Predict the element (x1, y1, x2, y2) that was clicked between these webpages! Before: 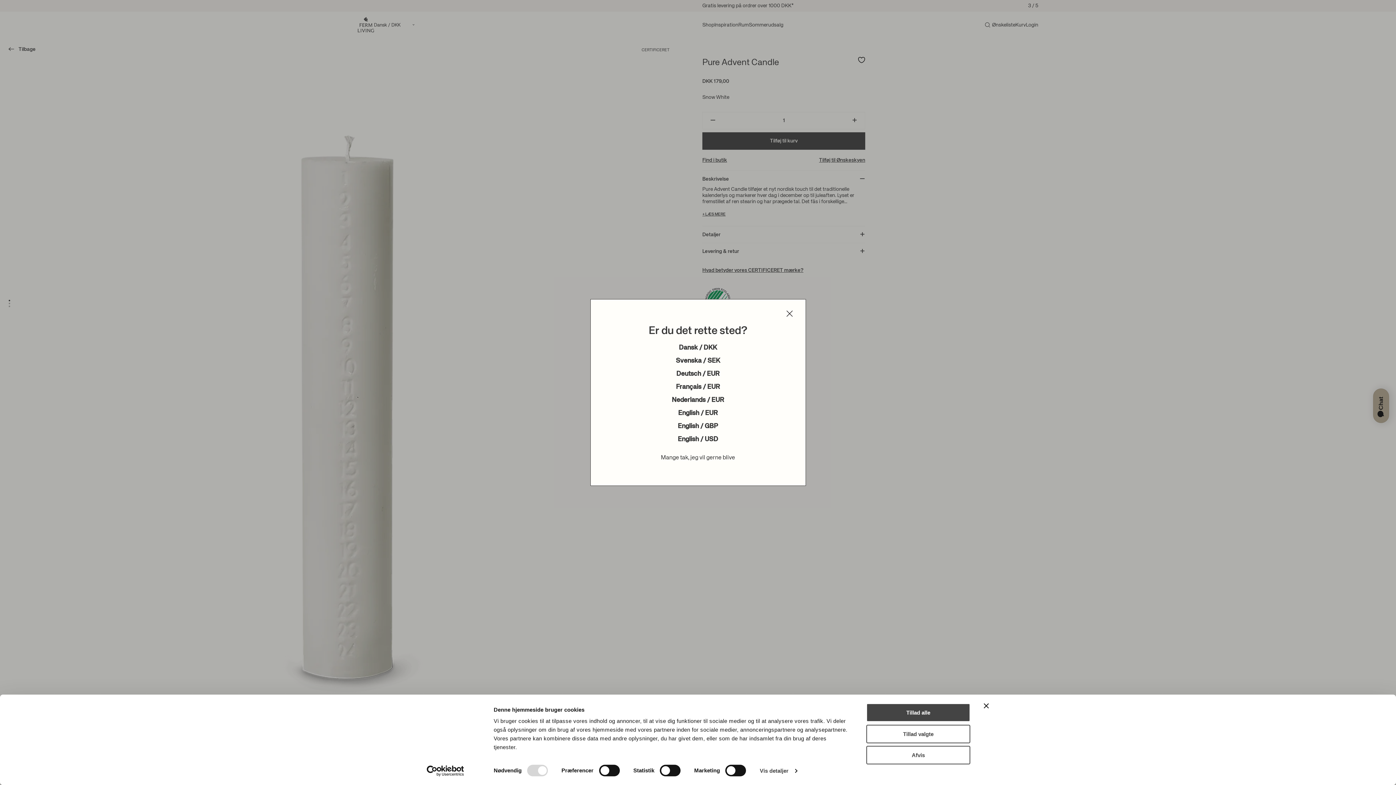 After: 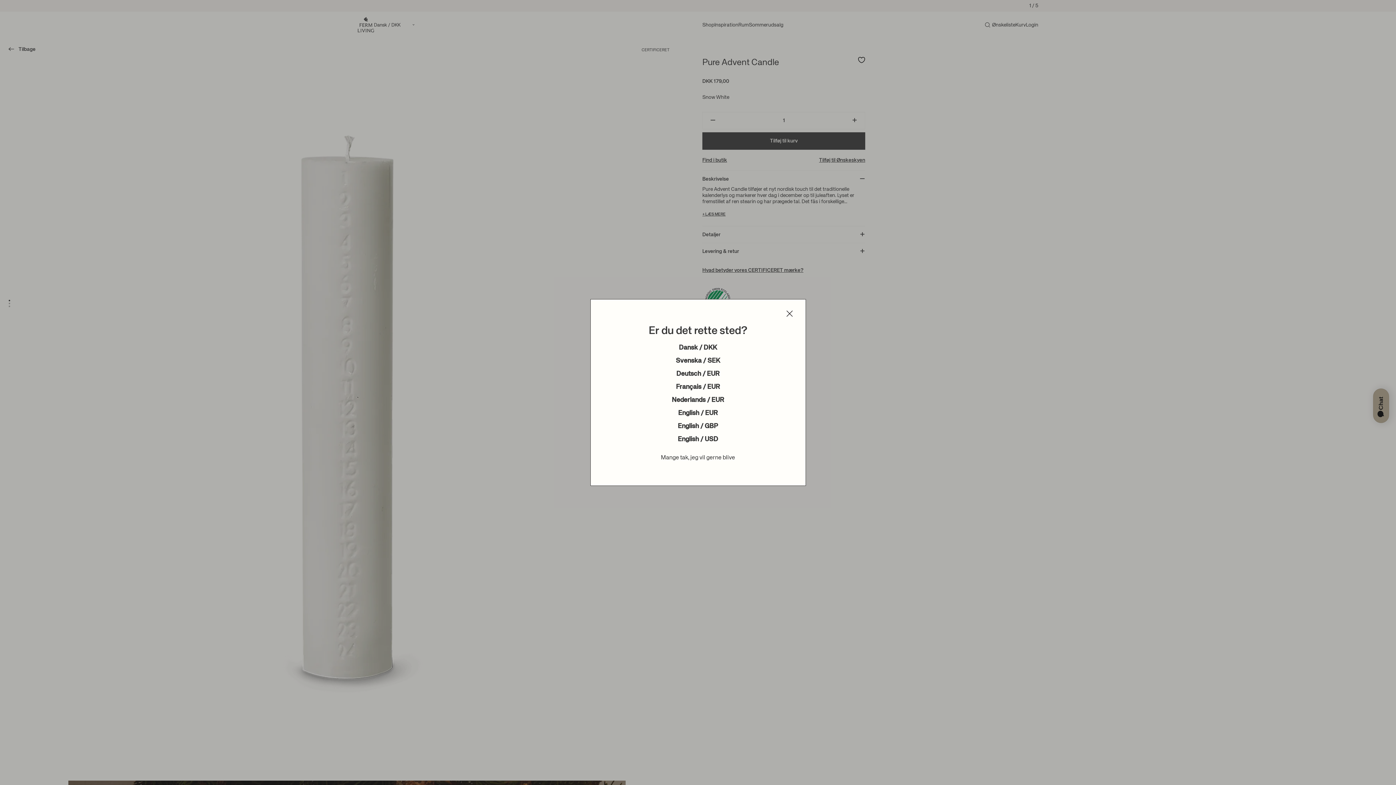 Action: bbox: (984, 703, 989, 708) label: Luk banner